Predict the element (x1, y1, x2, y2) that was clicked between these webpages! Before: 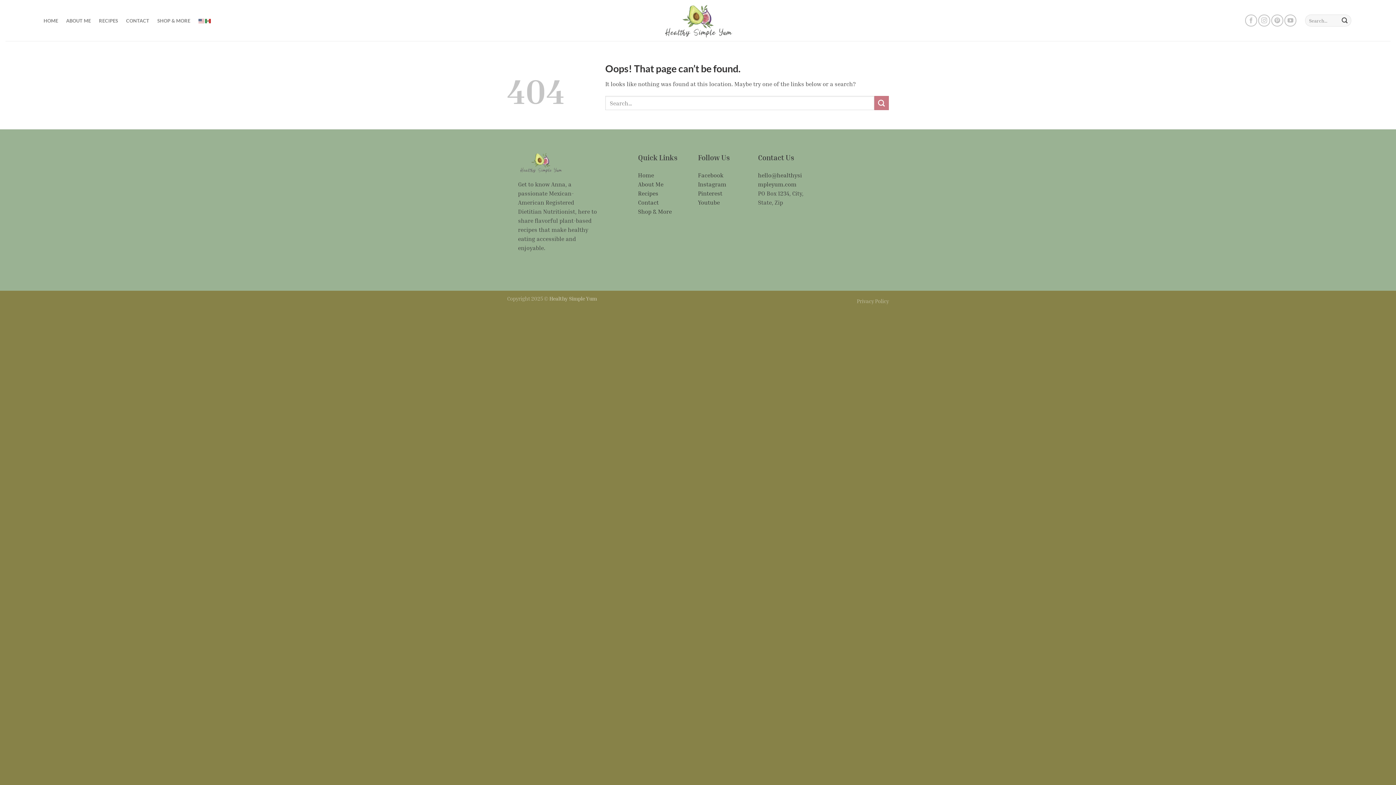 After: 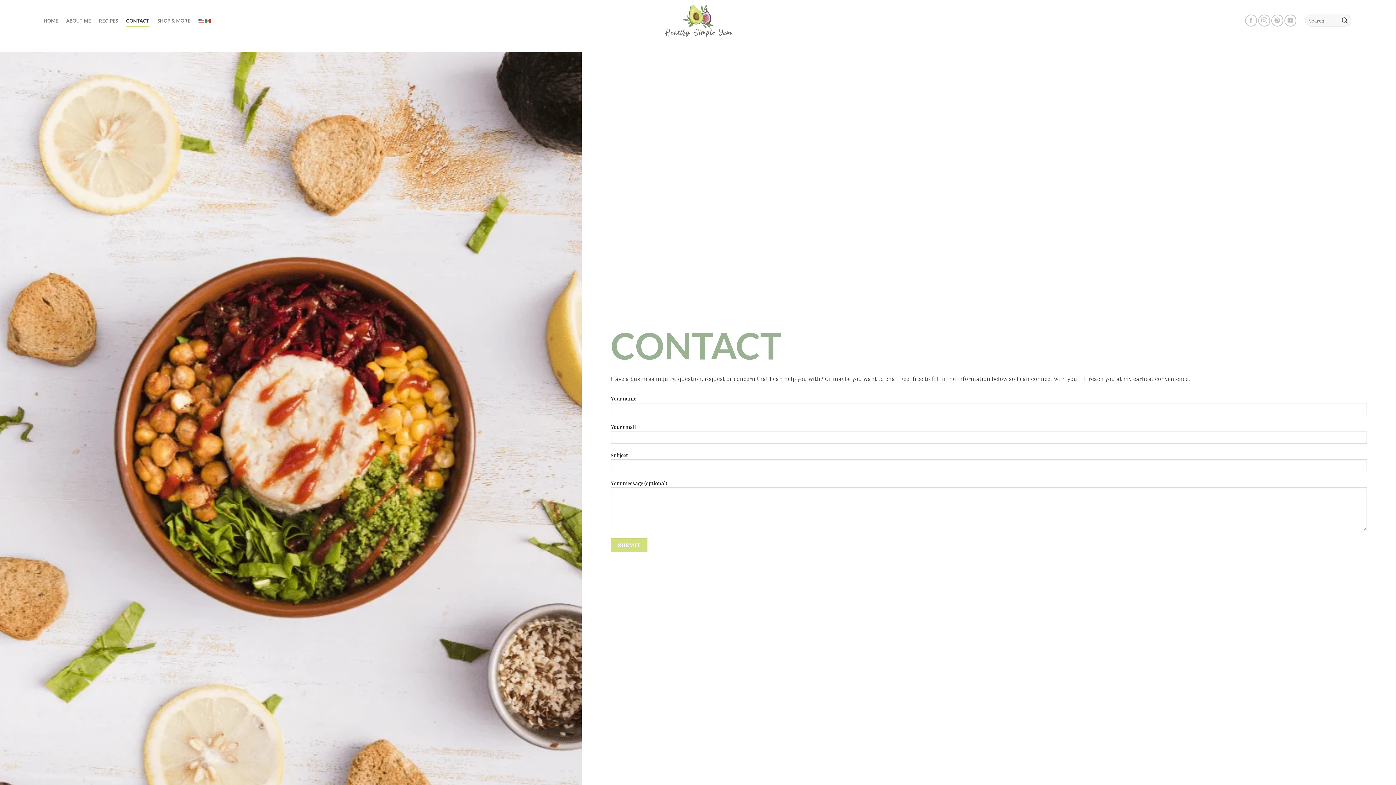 Action: bbox: (638, 198, 658, 206) label: Contact